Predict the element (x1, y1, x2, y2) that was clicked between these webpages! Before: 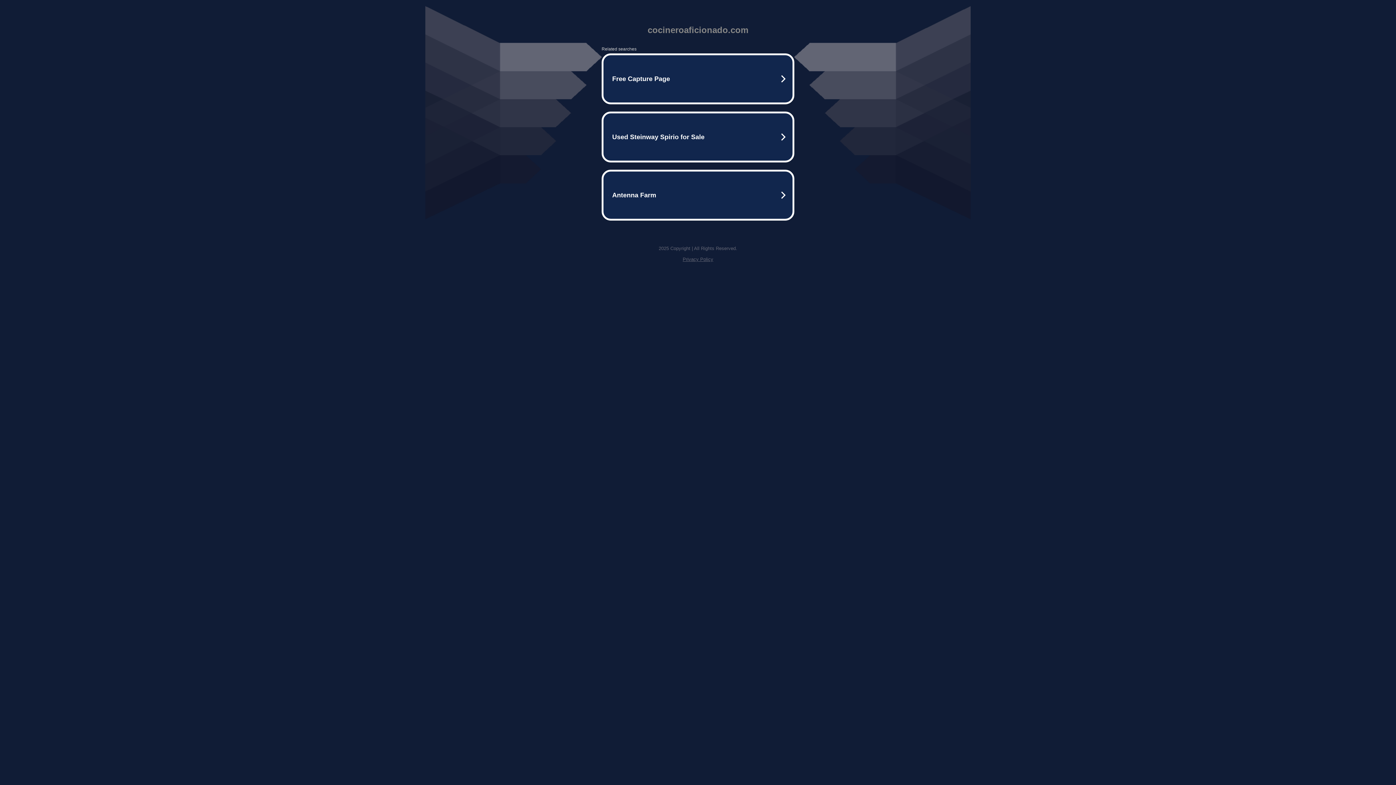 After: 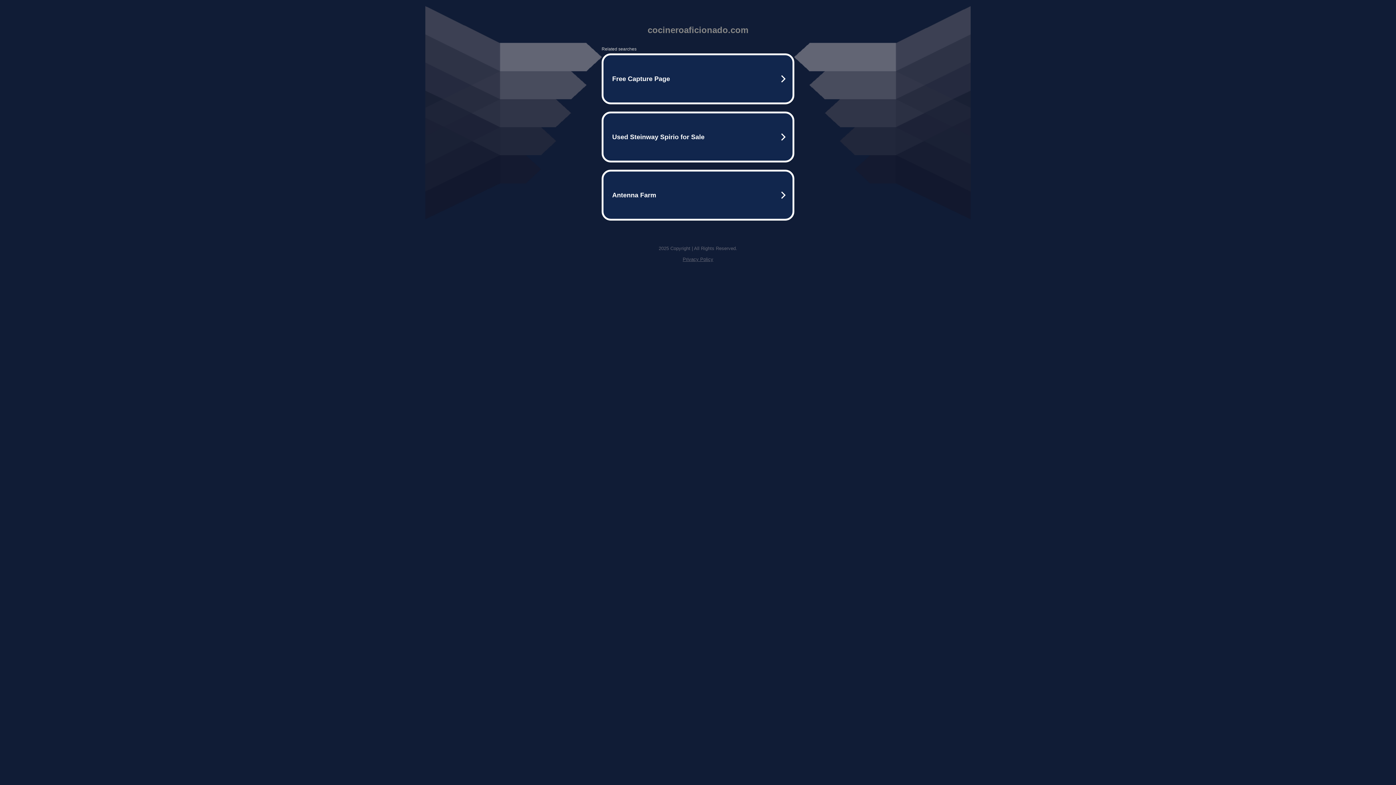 Action: label: Privacy Policy bbox: (682, 256, 713, 262)